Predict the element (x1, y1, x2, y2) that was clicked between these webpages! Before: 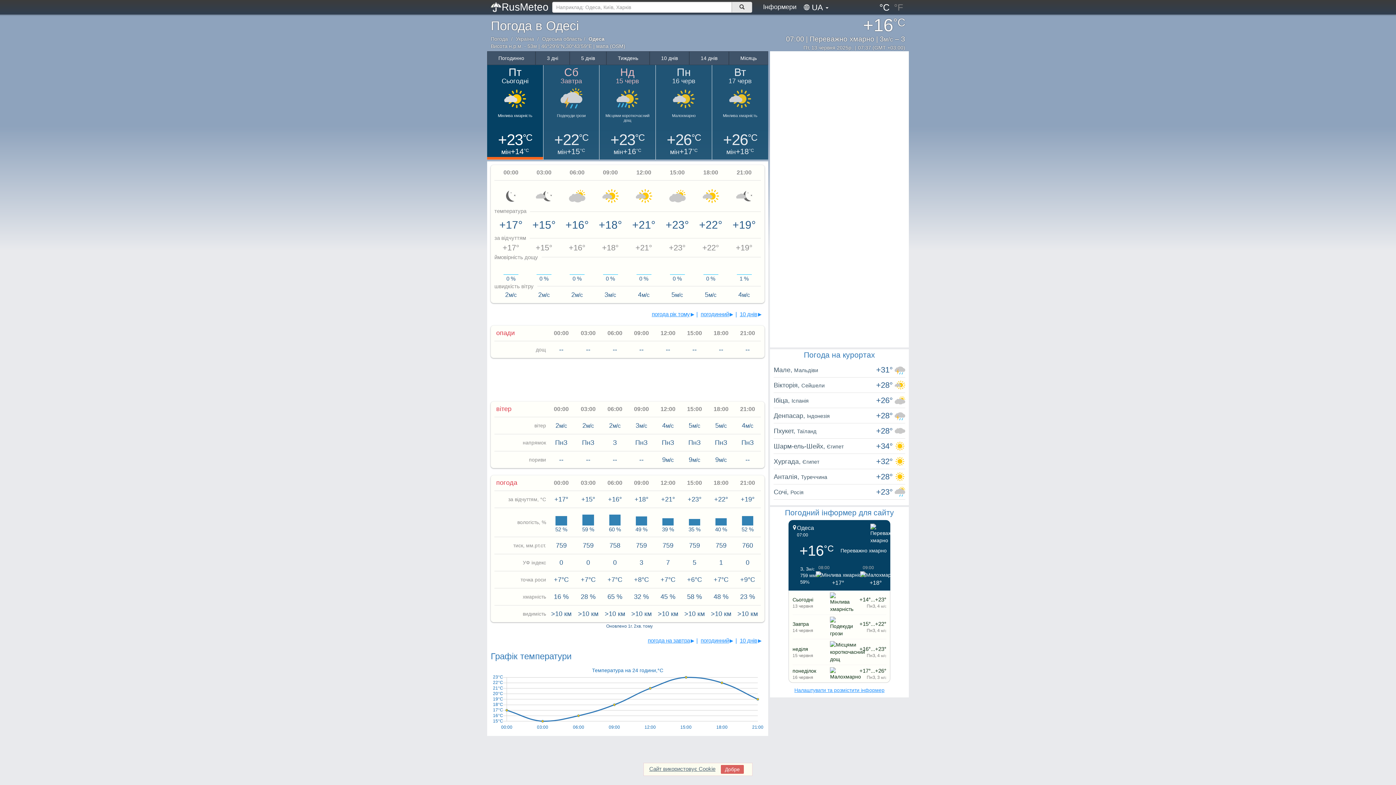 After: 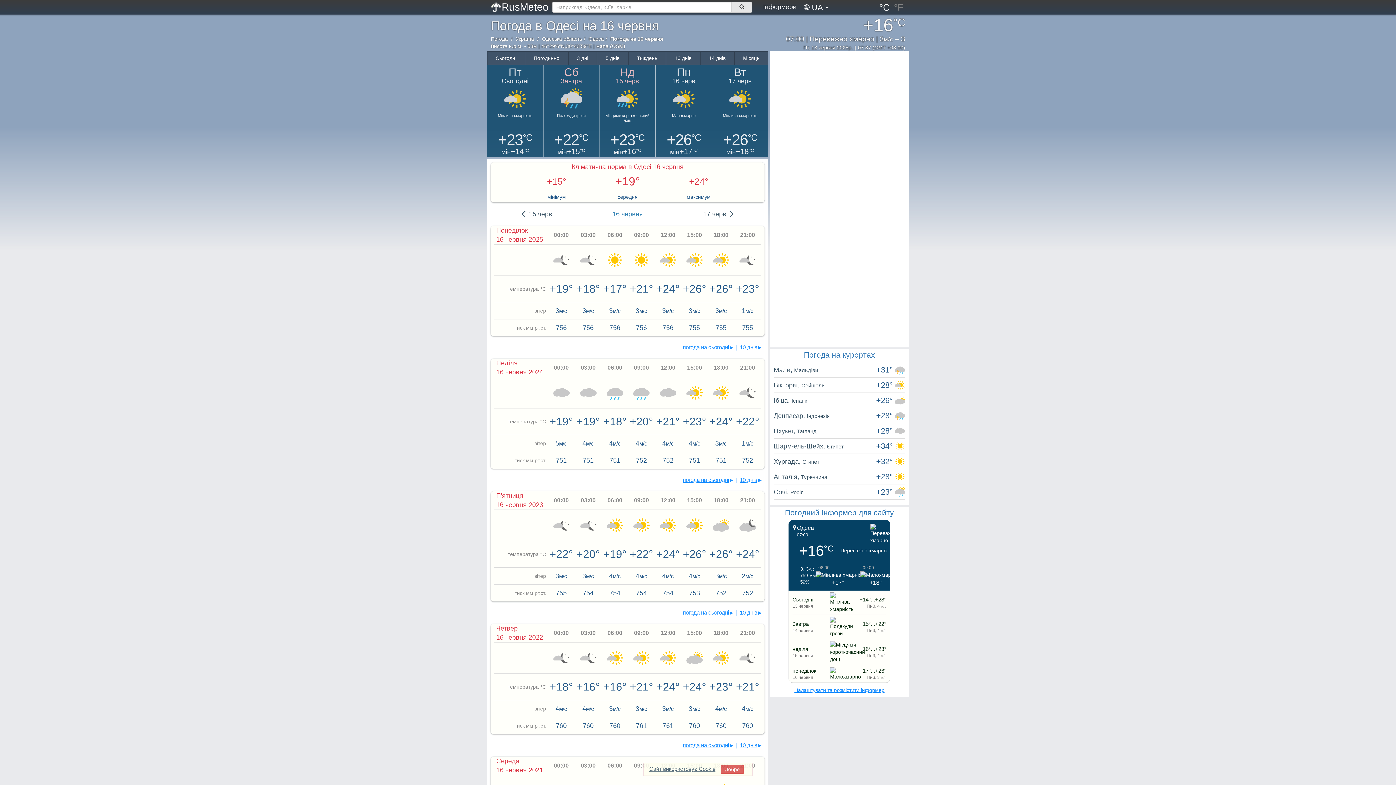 Action: label: Пн
16 черв
Малохмарно
+26°C
мін+17°C bbox: (657, 66, 710, 155)